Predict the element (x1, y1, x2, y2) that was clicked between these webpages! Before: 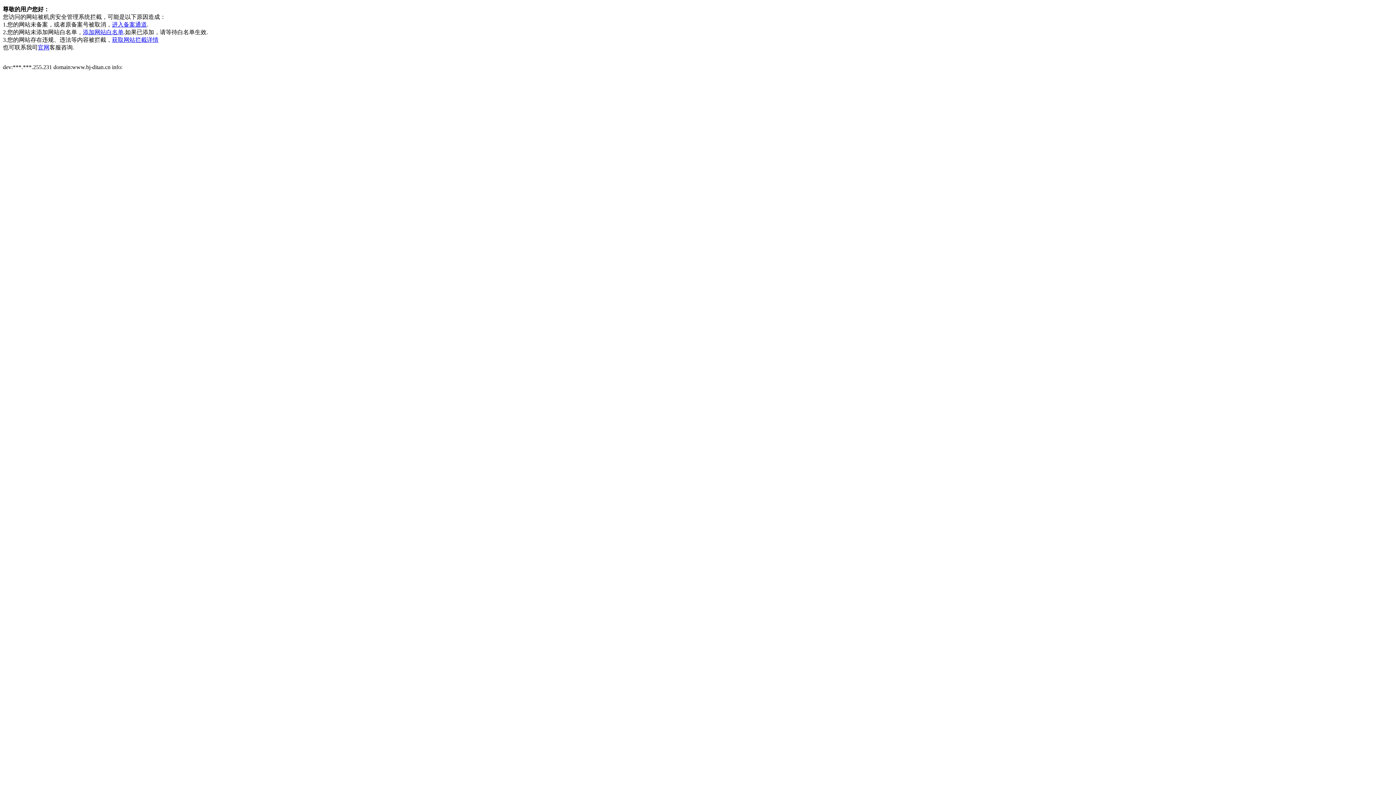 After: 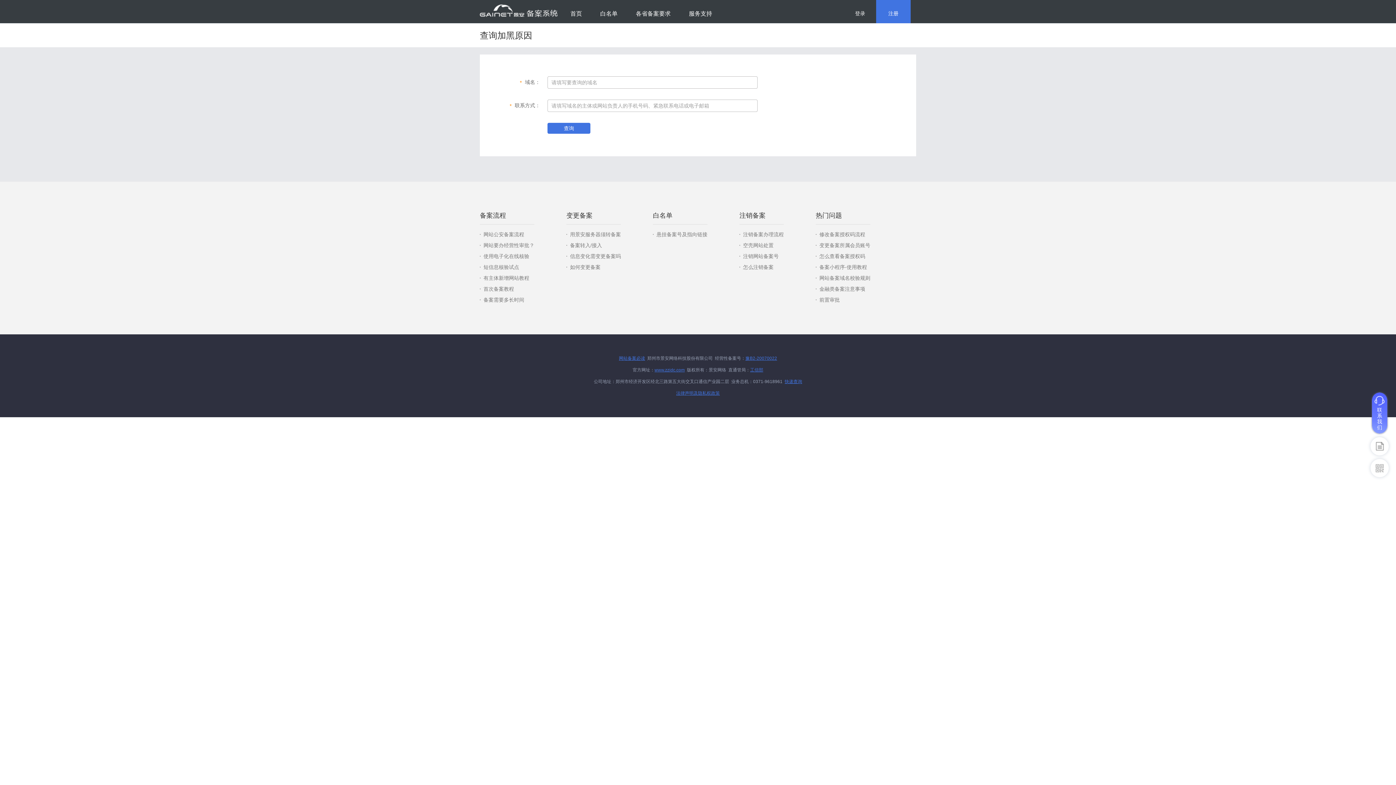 Action: bbox: (112, 36, 158, 42) label: 获取网站拦截详情